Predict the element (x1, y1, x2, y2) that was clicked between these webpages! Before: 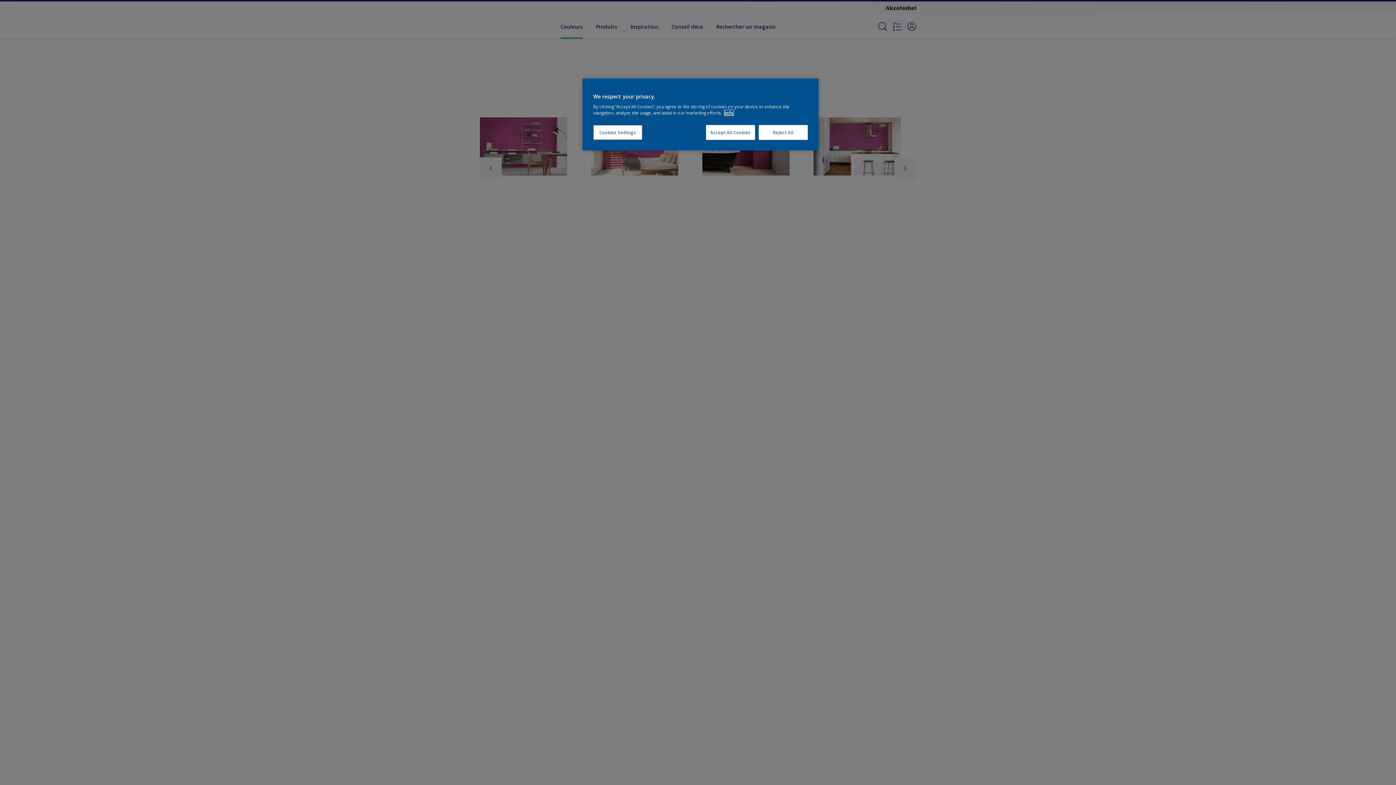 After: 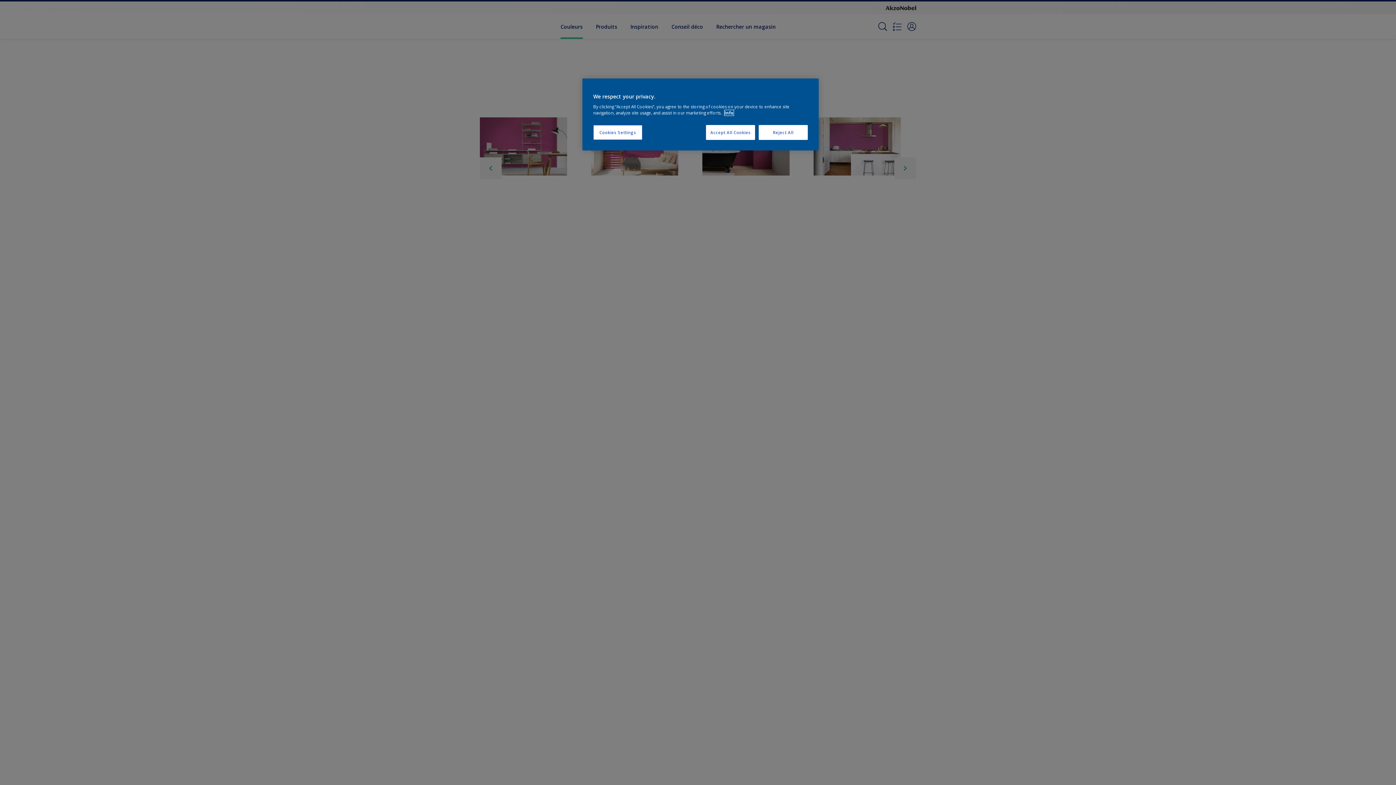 Action: bbox: (724, 110, 733, 115) label: More information about your privacy, opens in a new tab